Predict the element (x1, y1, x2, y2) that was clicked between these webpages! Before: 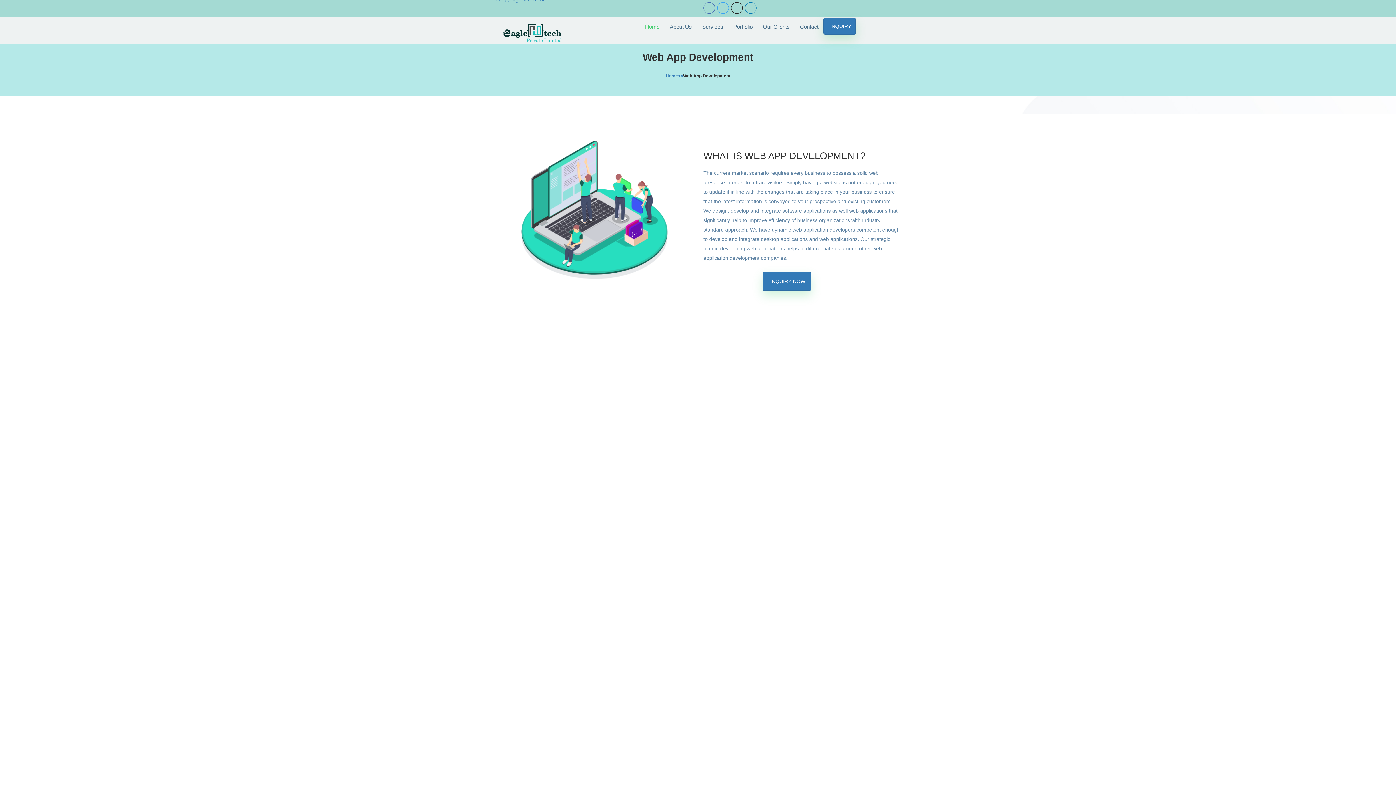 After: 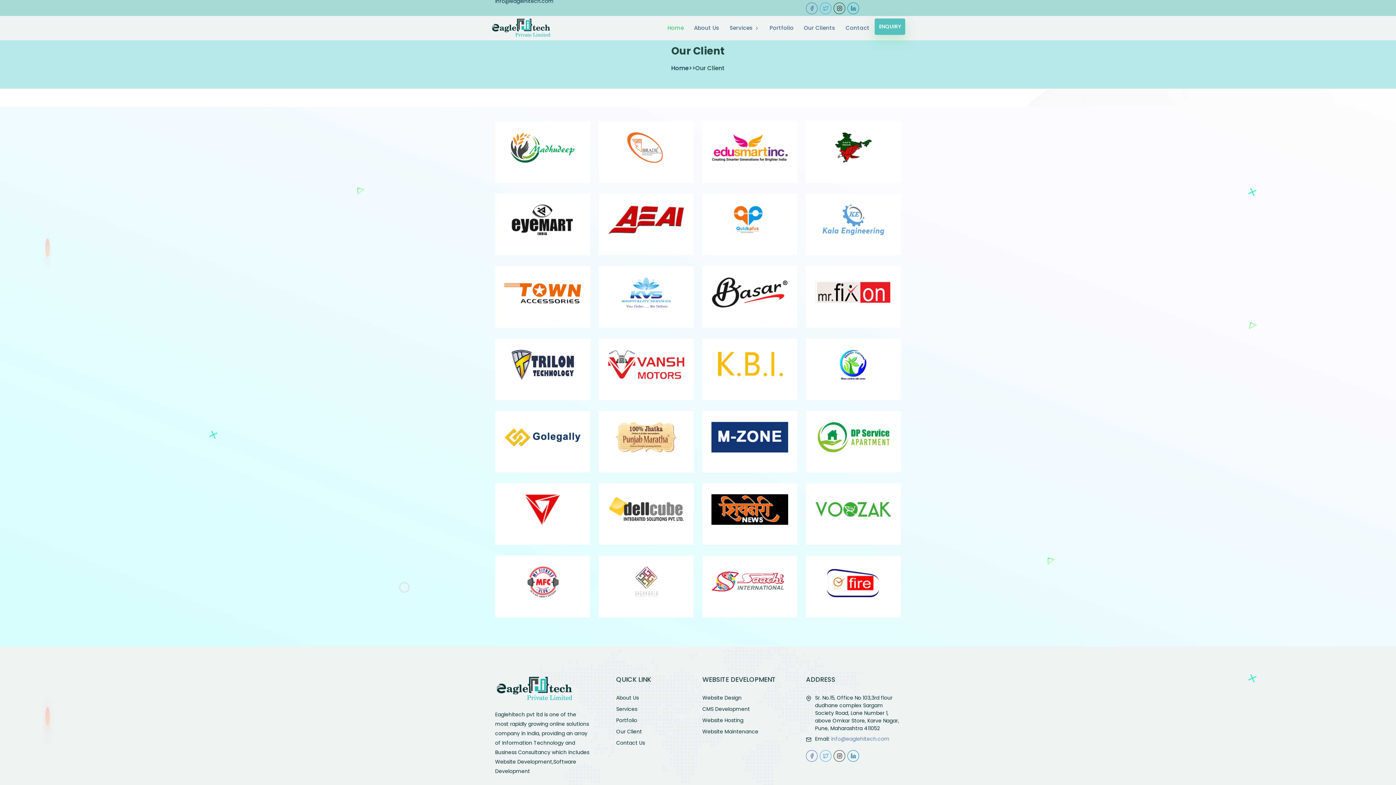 Action: bbox: (763, 23, 789, 30) label: Our Clients